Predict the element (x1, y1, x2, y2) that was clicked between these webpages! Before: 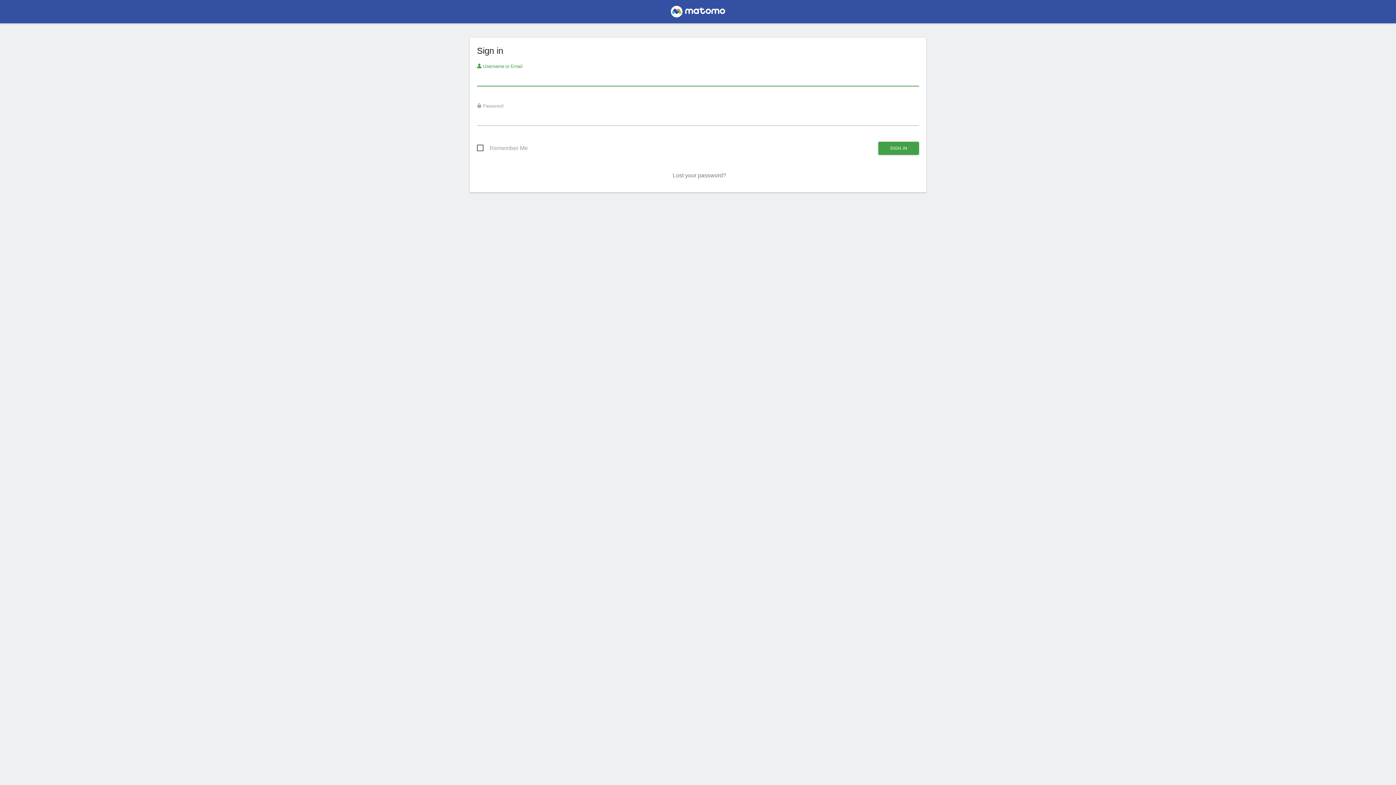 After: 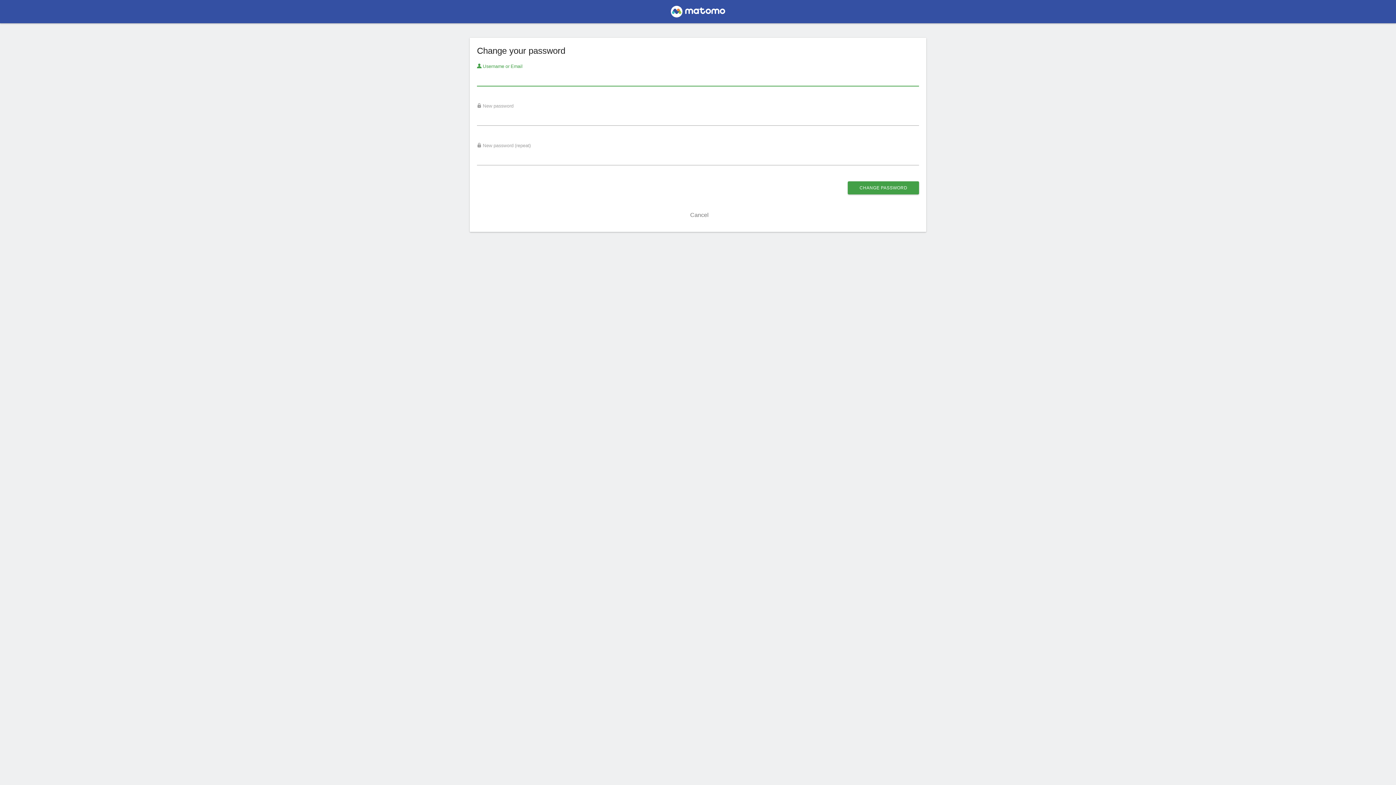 Action: label: Lost your password? bbox: (672, 172, 726, 178)